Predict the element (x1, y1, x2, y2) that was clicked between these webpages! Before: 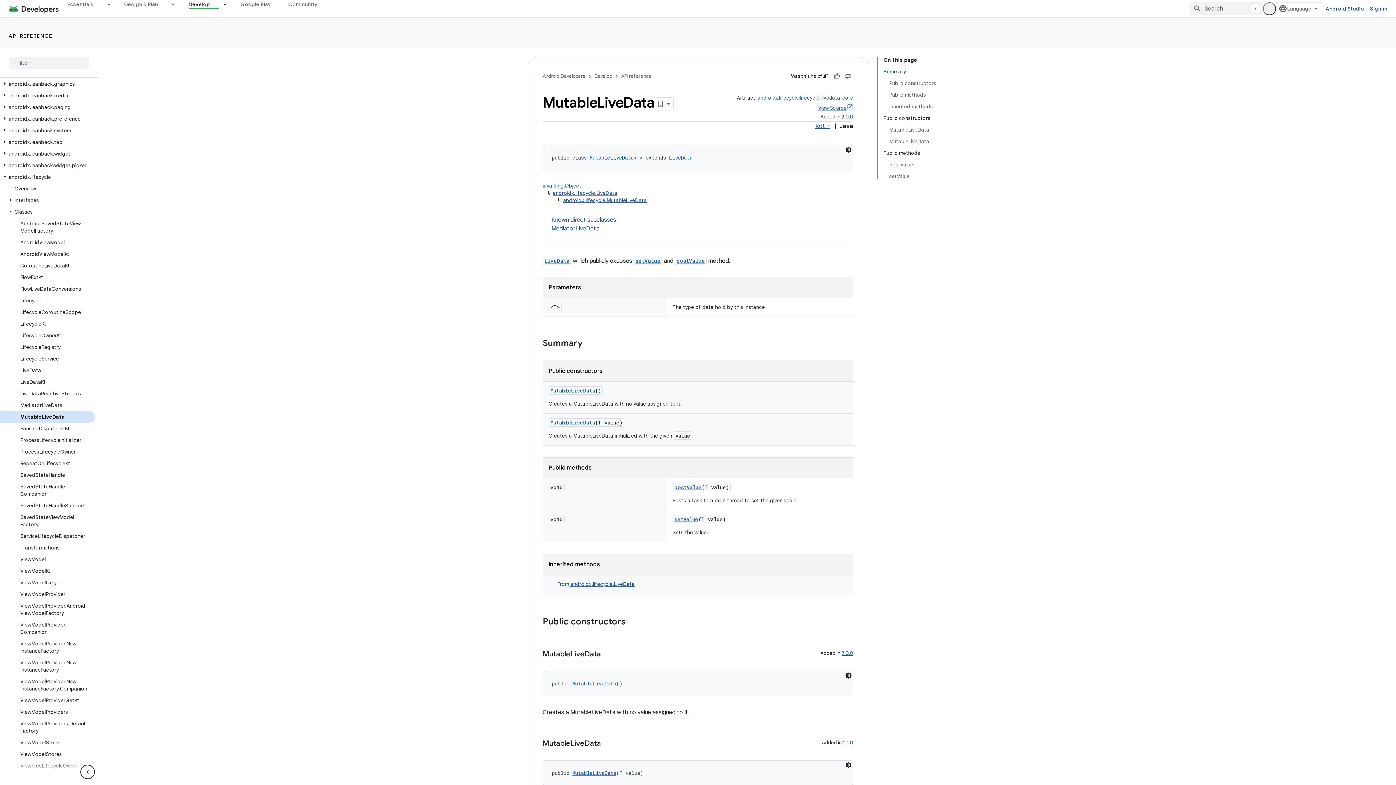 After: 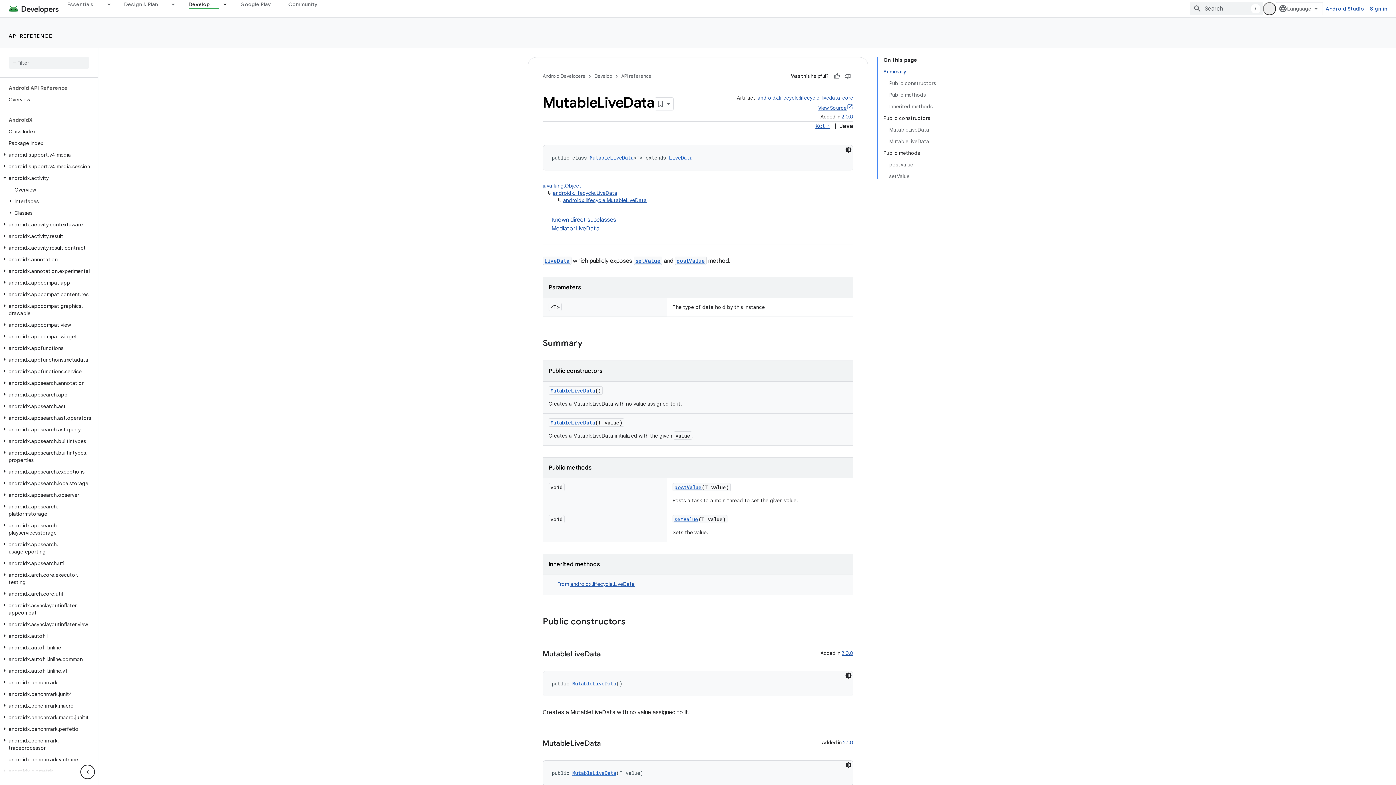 Action: bbox: (0, 174, 9, 181)